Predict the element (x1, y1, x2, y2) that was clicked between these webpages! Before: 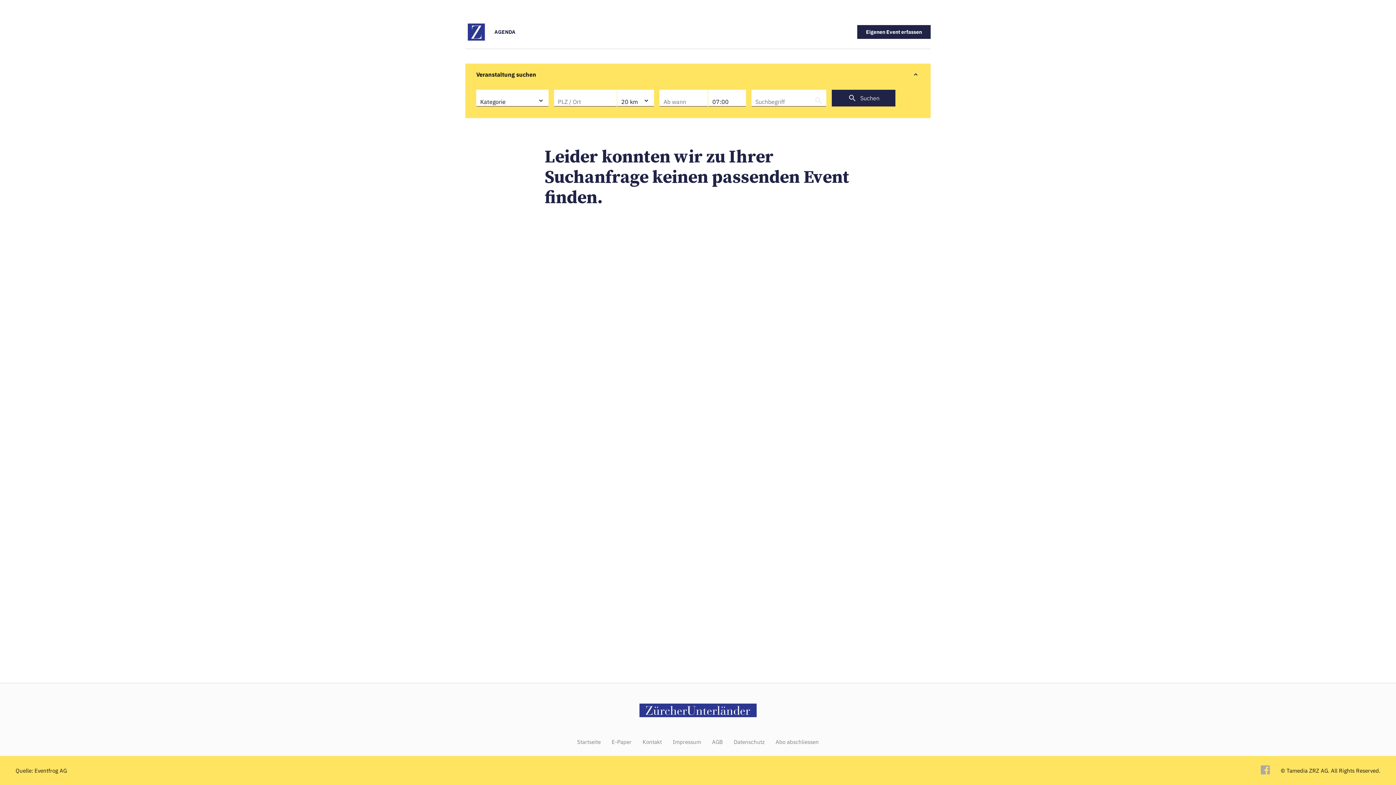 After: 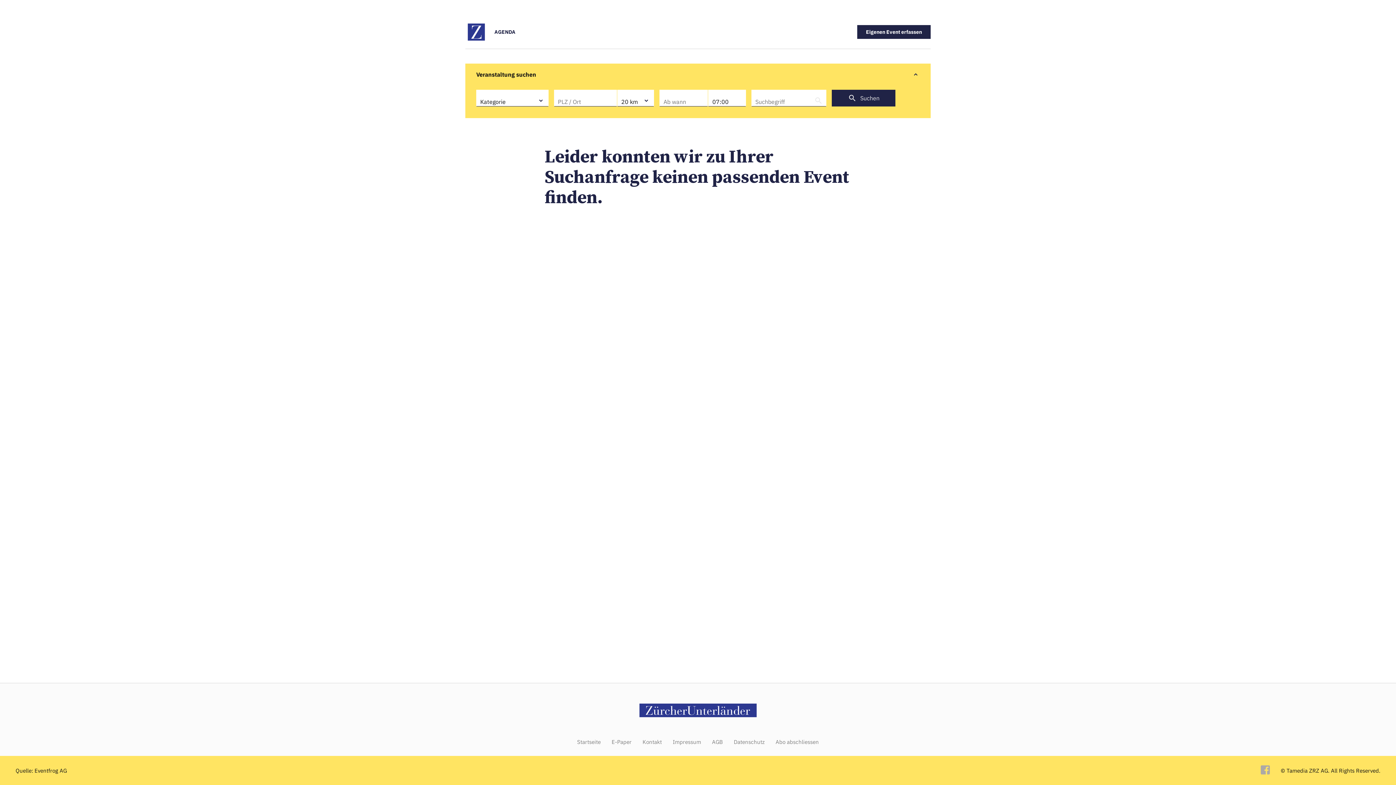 Action: bbox: (775, 739, 819, 745) label: Abo abschliessen